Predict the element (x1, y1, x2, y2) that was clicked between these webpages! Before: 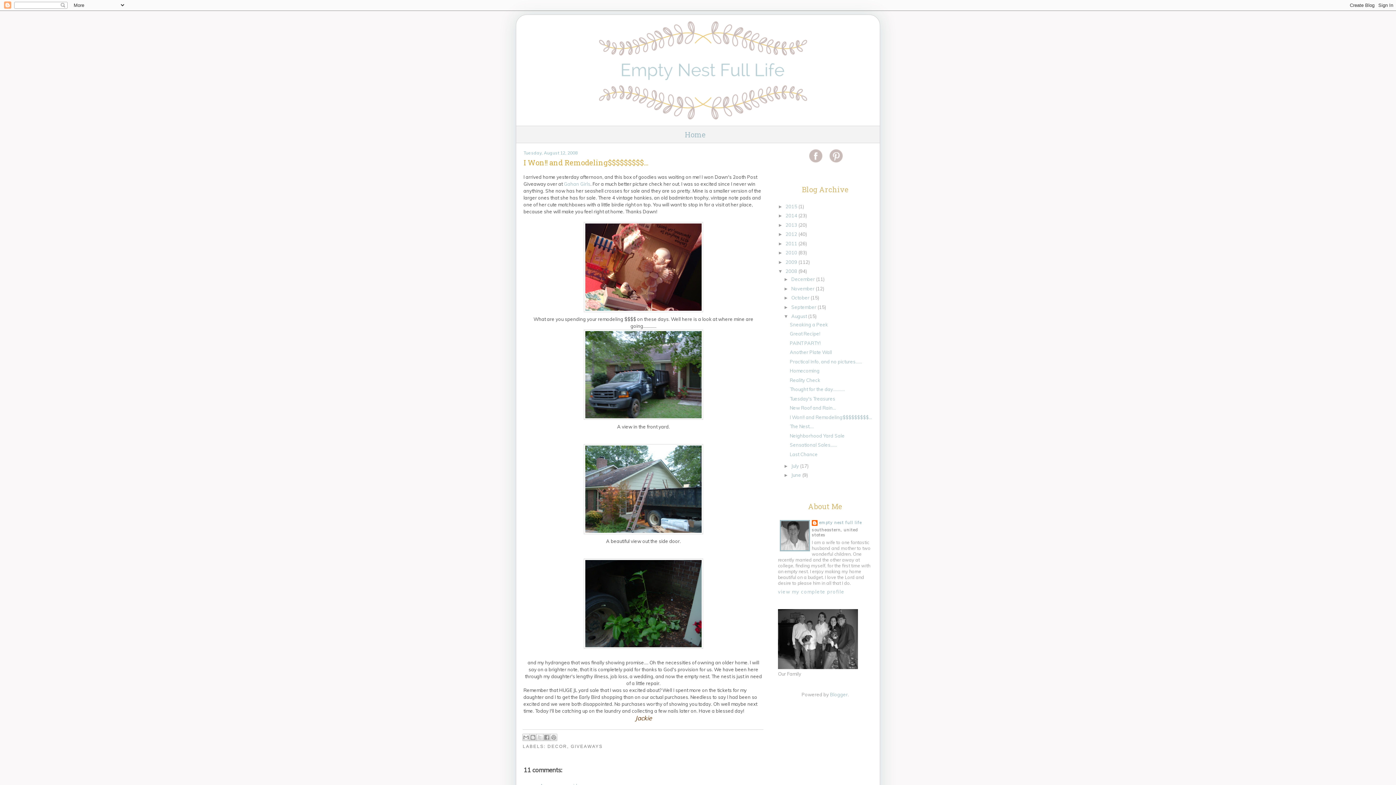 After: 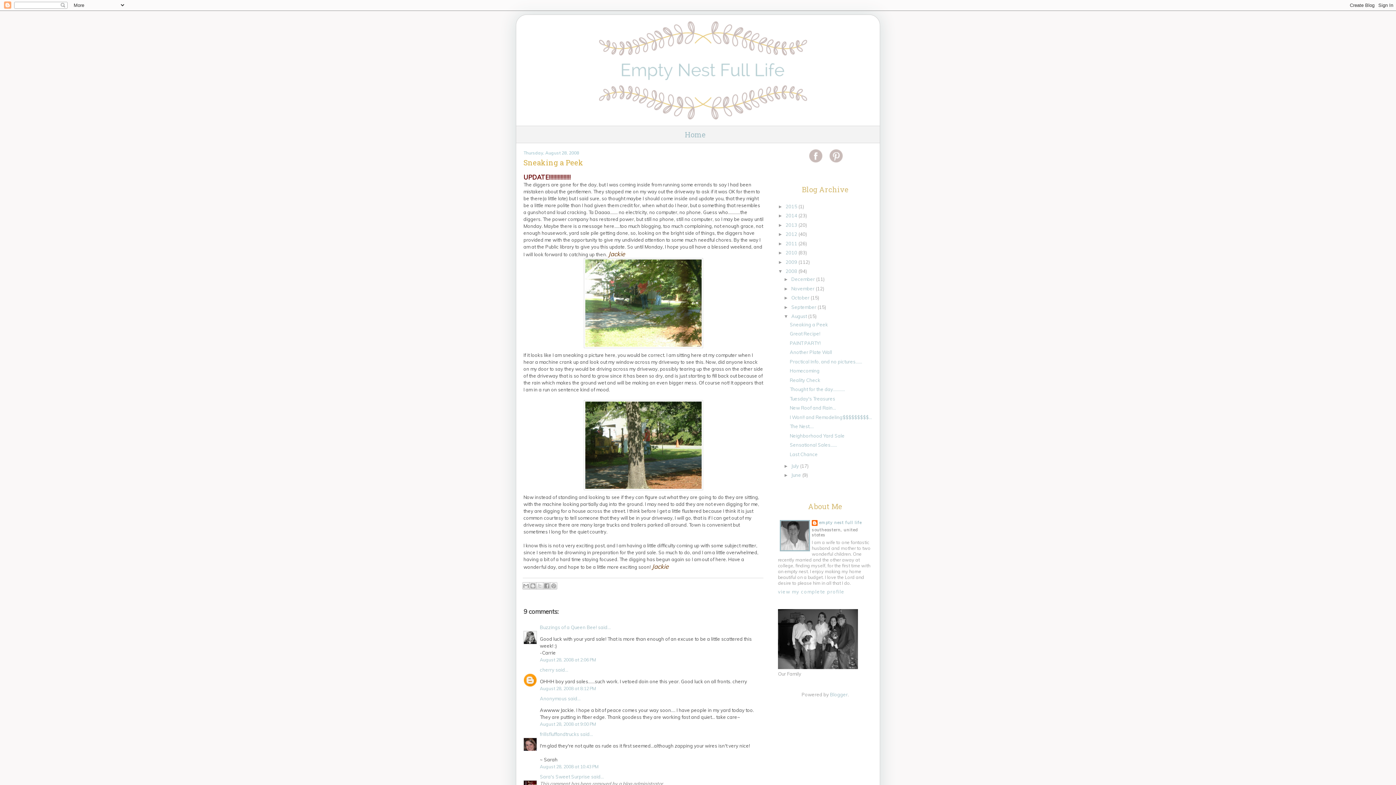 Action: label: Sneaking a Peek bbox: (789, 321, 828, 327)